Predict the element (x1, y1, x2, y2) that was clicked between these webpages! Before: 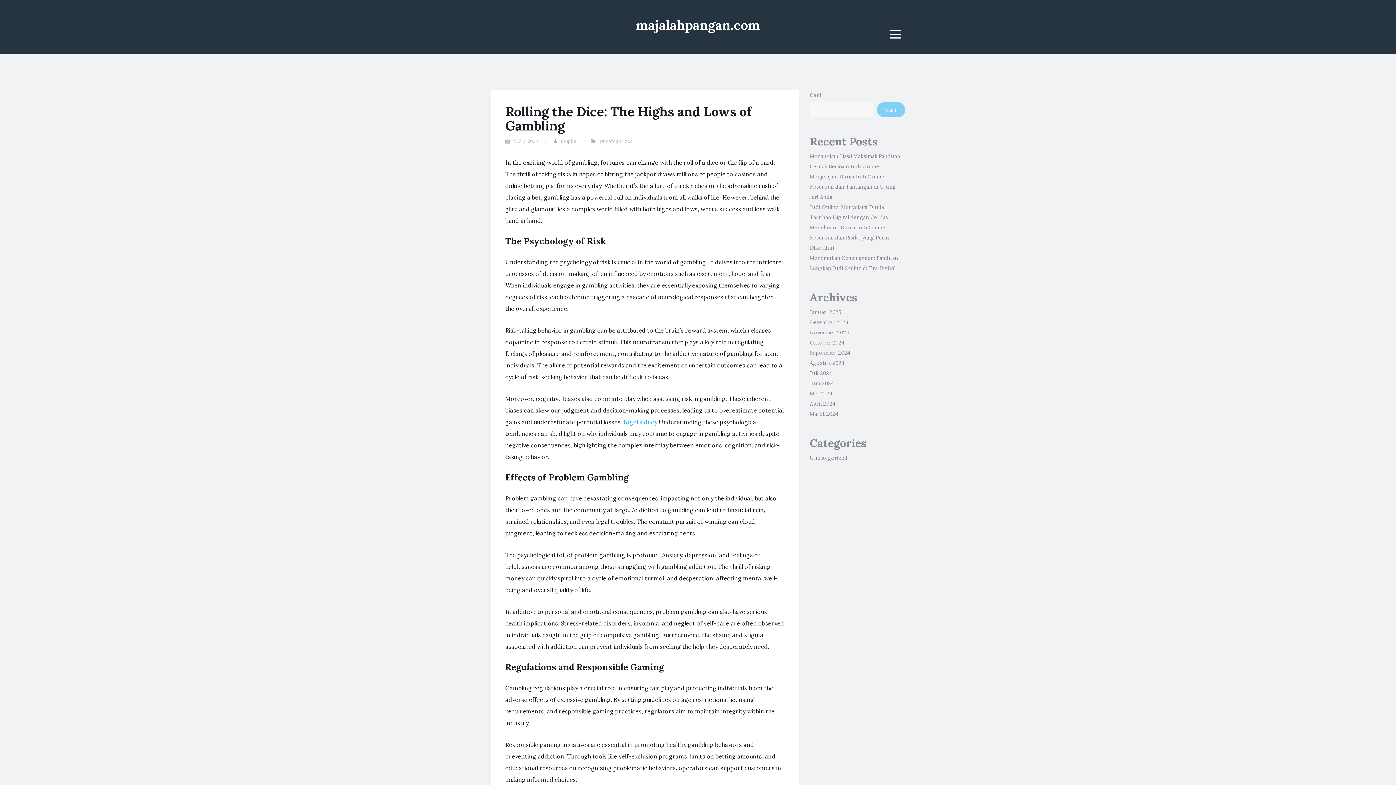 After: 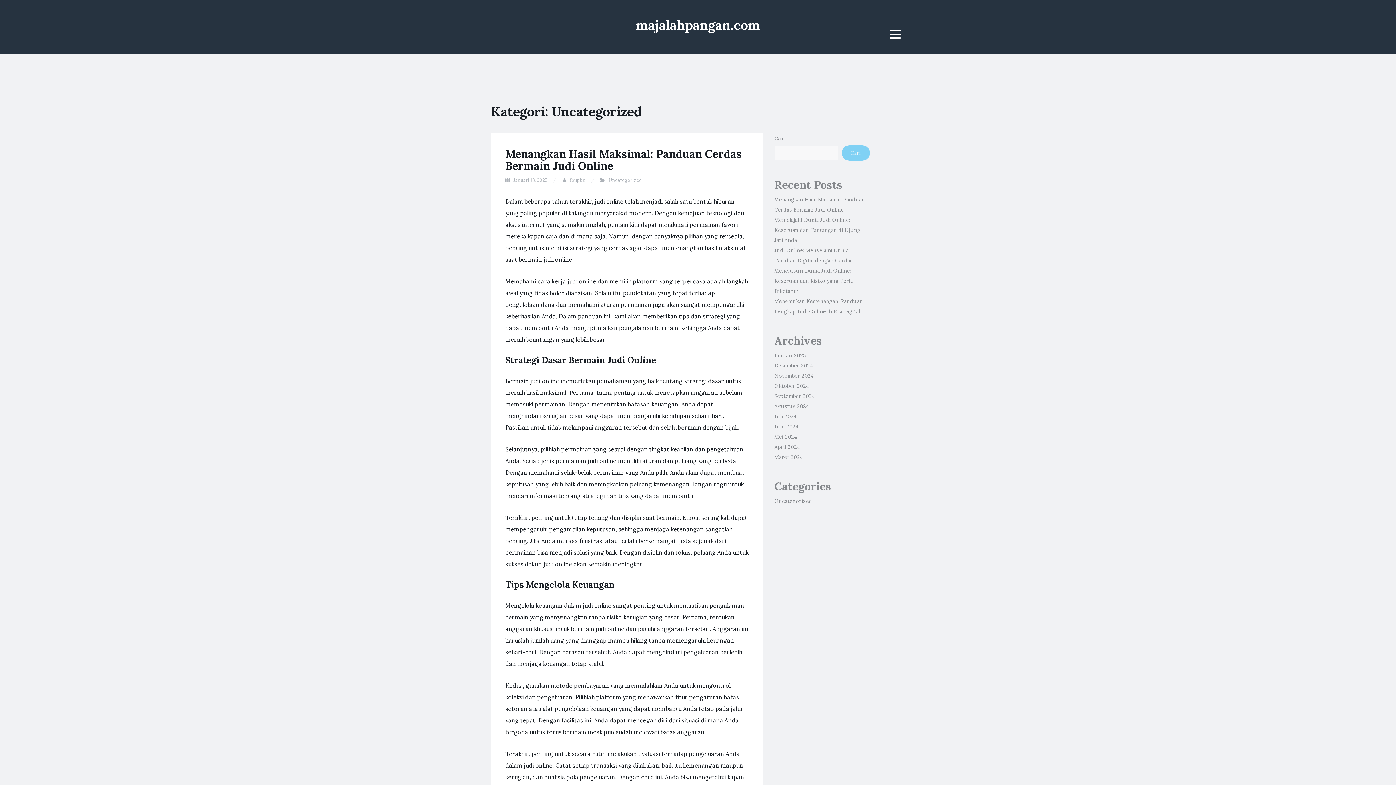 Action: bbox: (599, 138, 633, 144) label: Uncategorized